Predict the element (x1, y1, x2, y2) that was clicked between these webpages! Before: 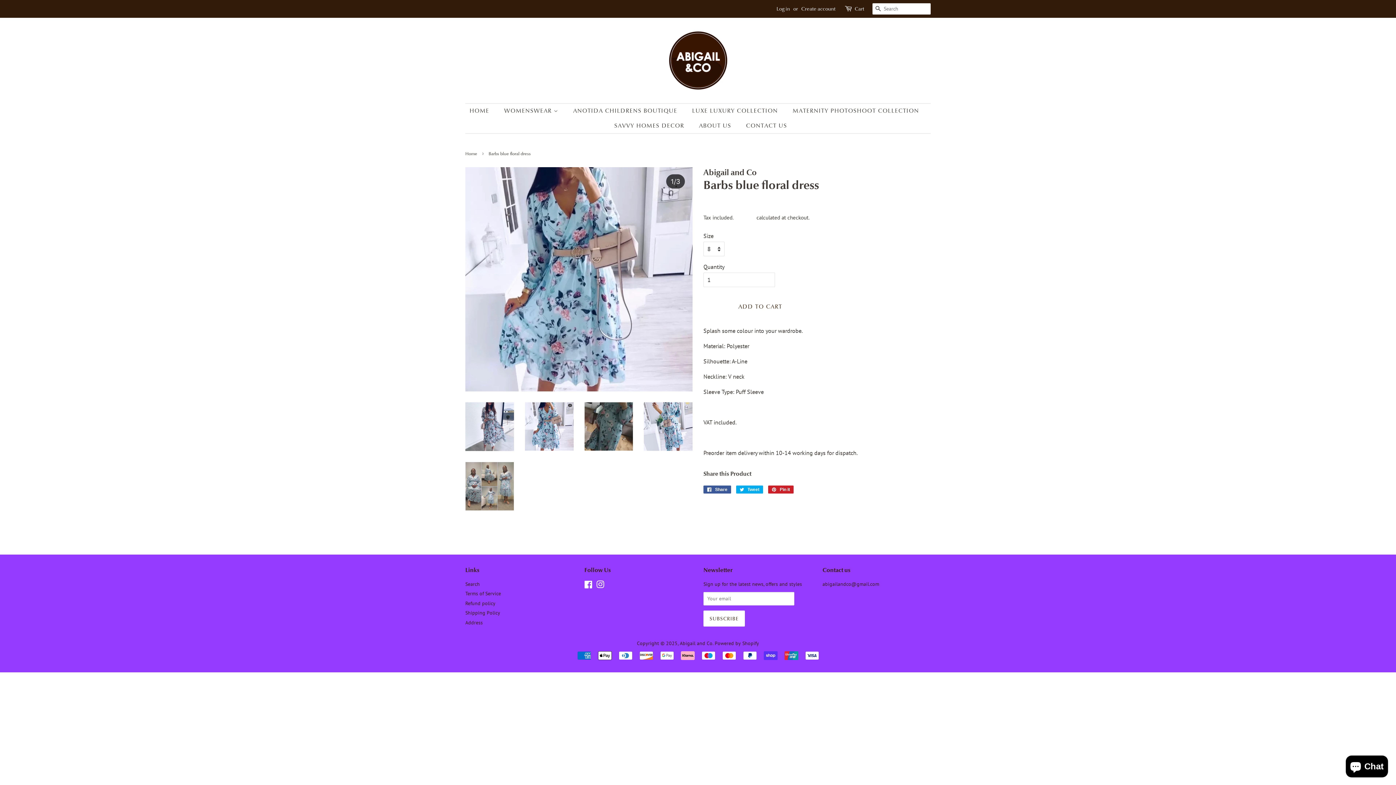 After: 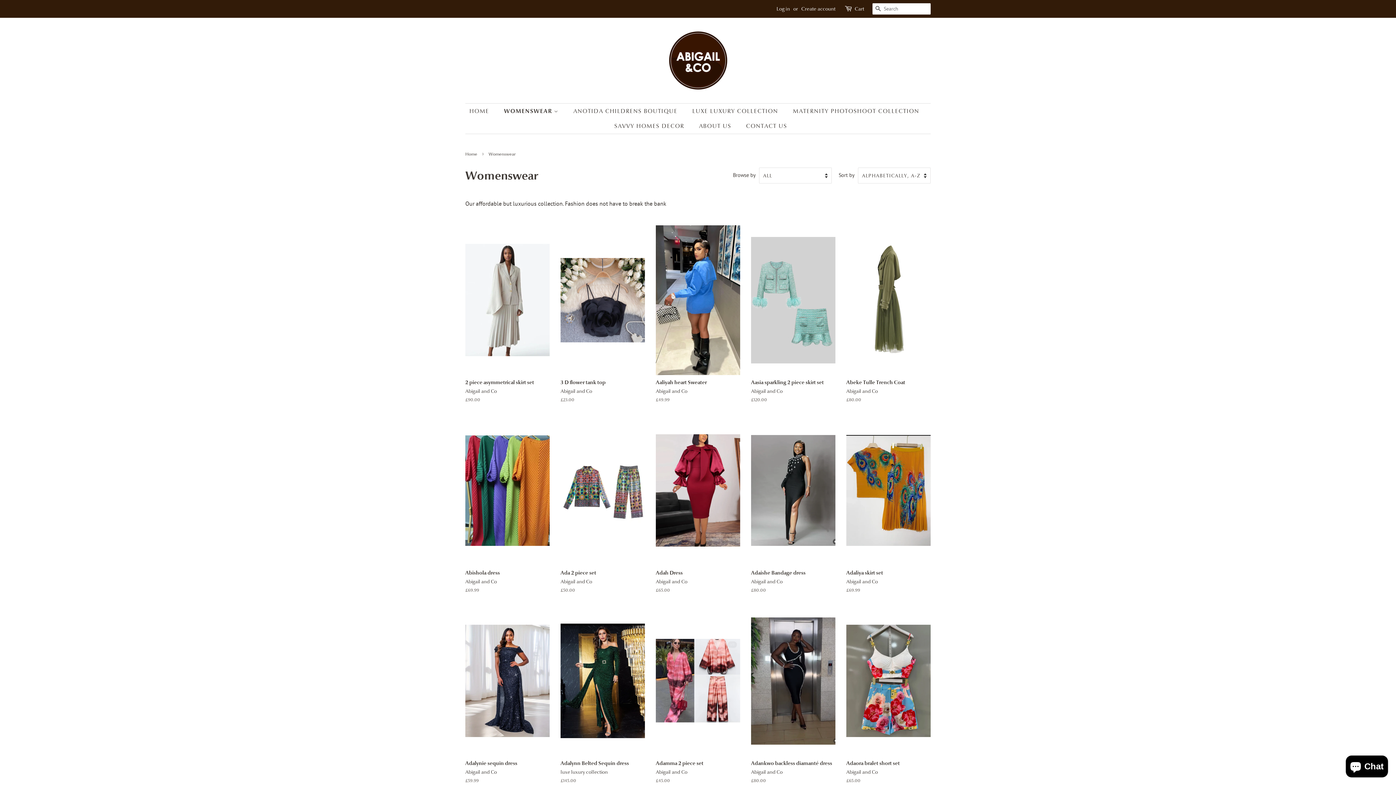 Action: label: WOMENSWEAR  bbox: (498, 103, 565, 118)